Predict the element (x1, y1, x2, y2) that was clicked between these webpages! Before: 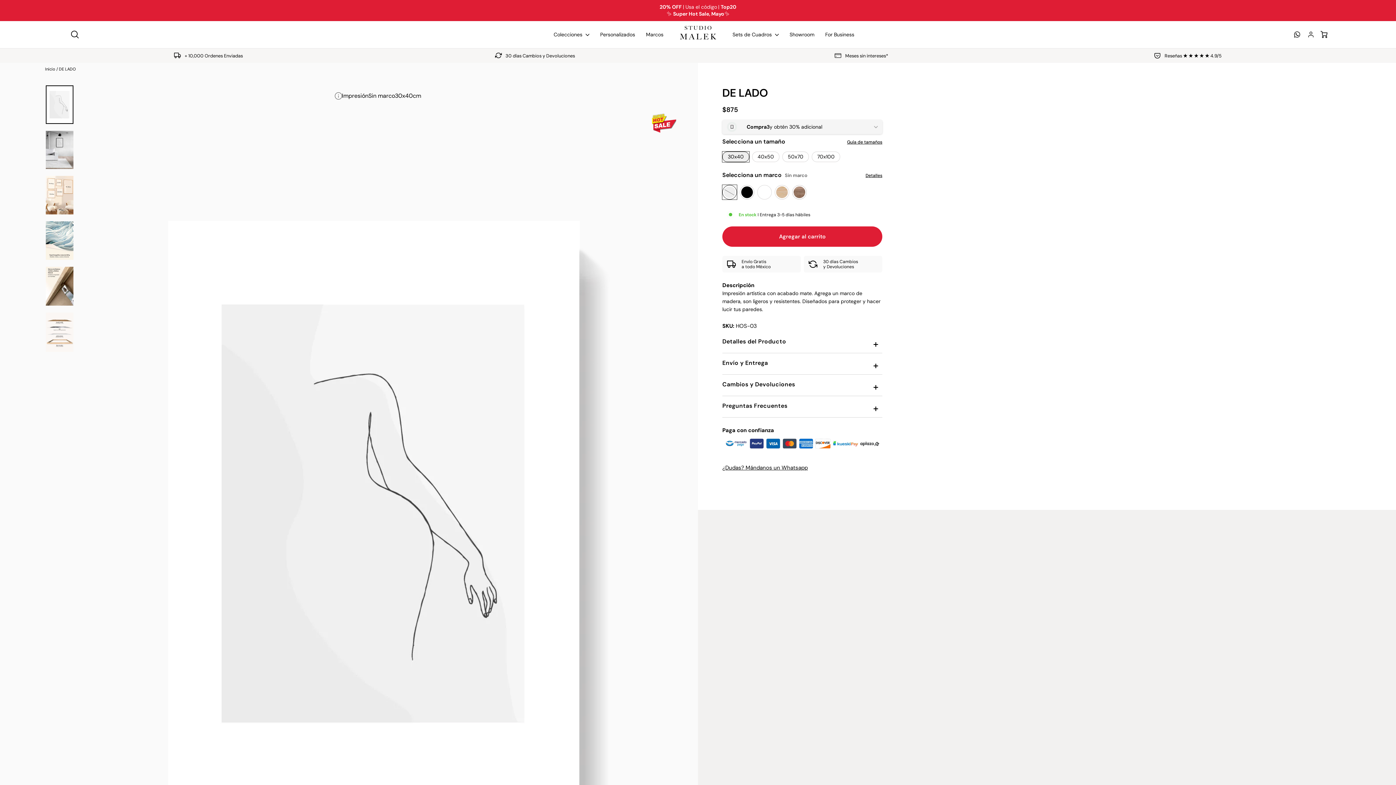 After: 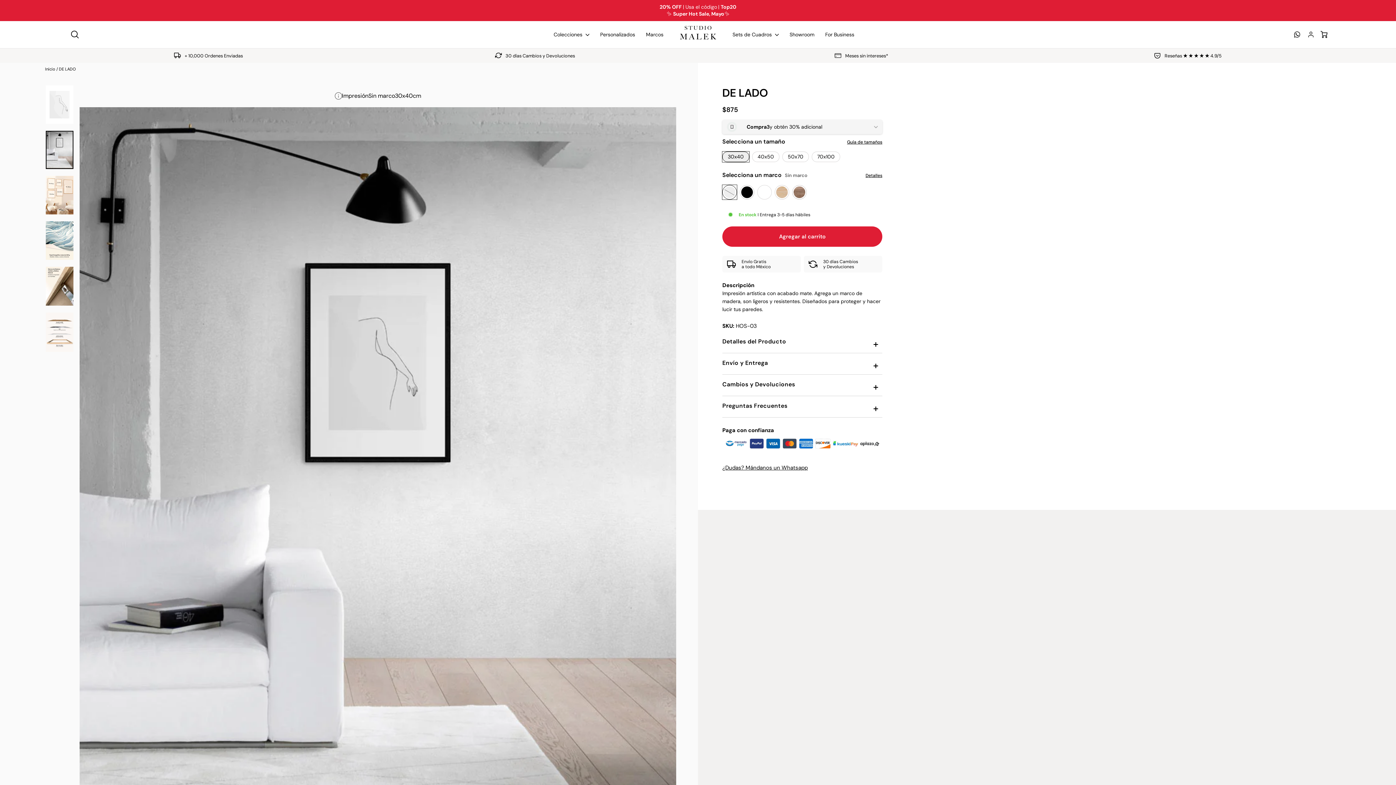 Action: bbox: (45, 131, 73, 168)